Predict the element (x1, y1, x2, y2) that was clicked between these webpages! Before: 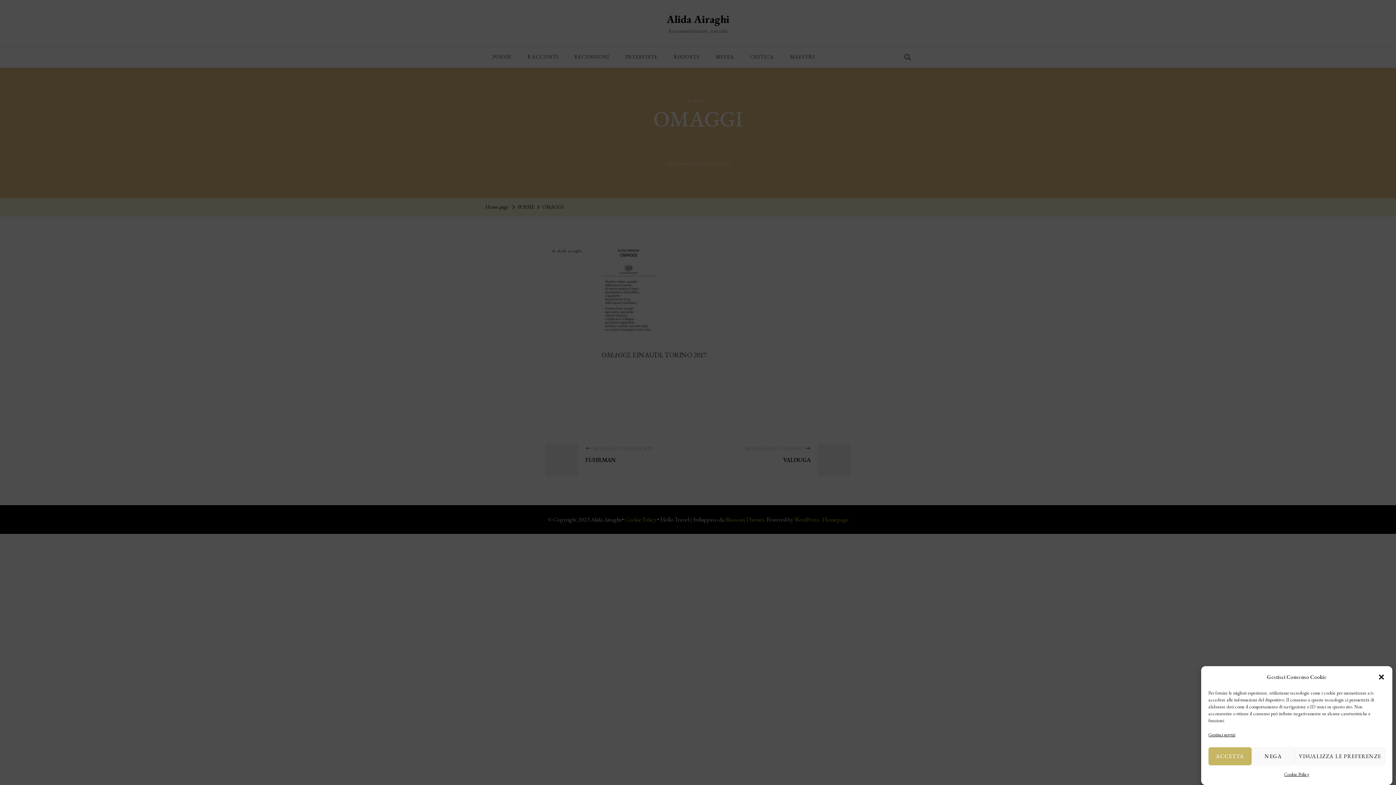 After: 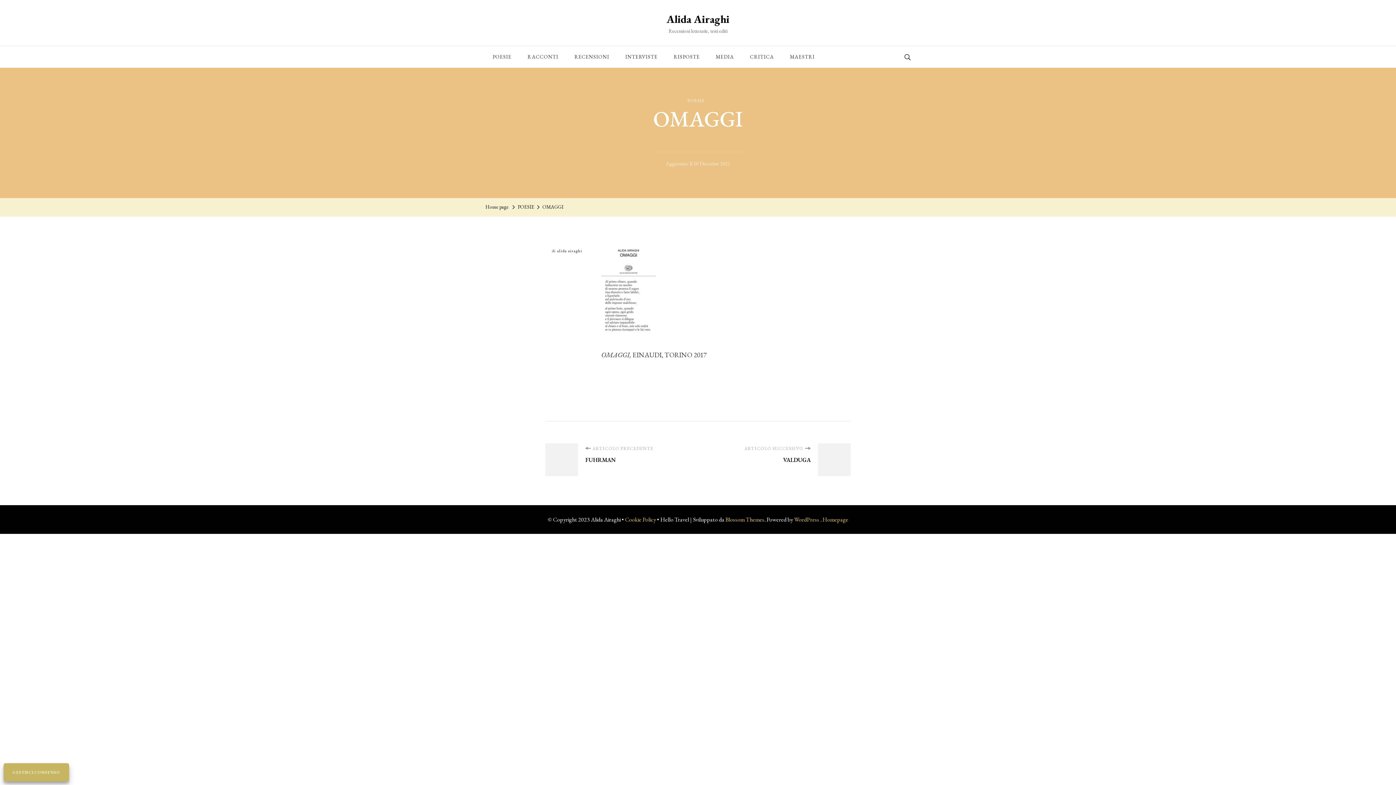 Action: bbox: (1378, 673, 1385, 680) label: Chiudi la finestra di dialogo